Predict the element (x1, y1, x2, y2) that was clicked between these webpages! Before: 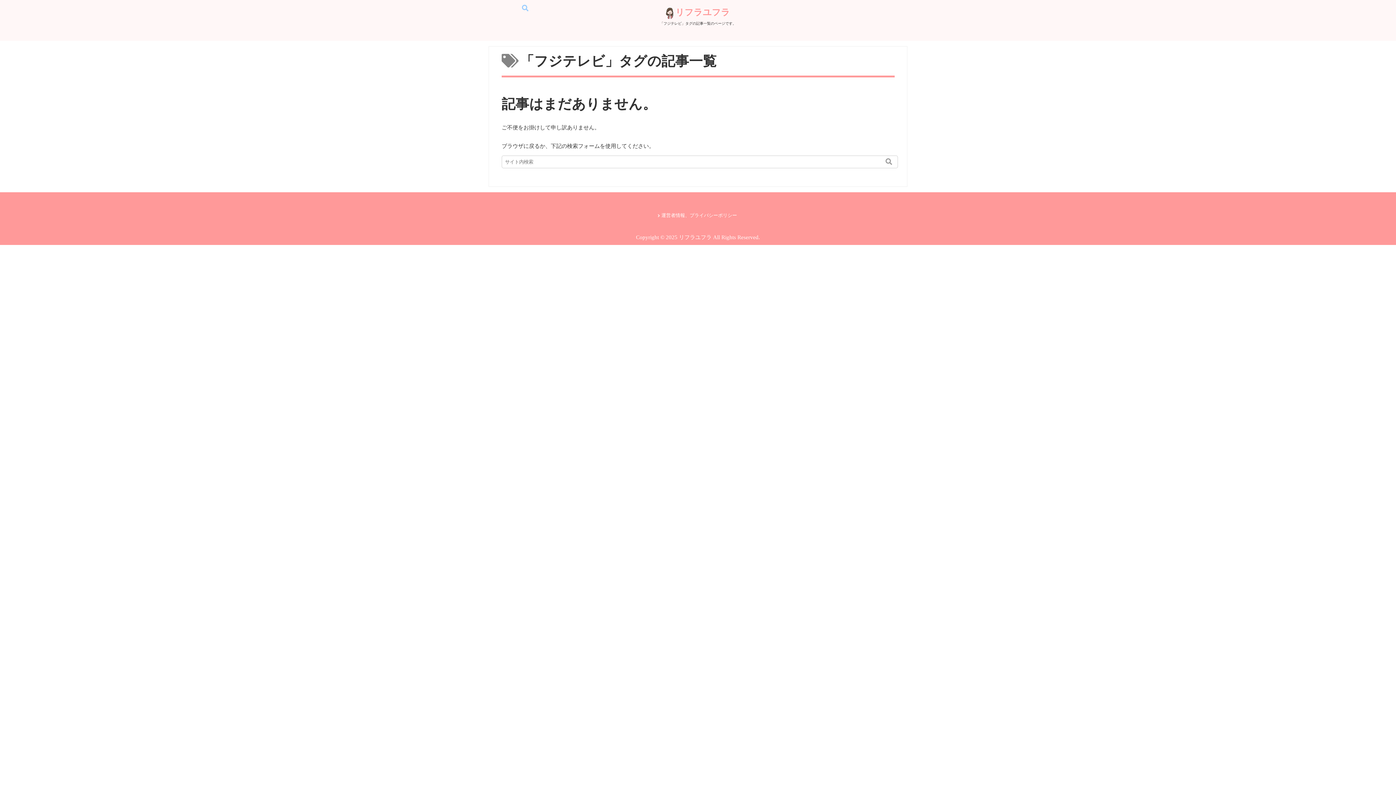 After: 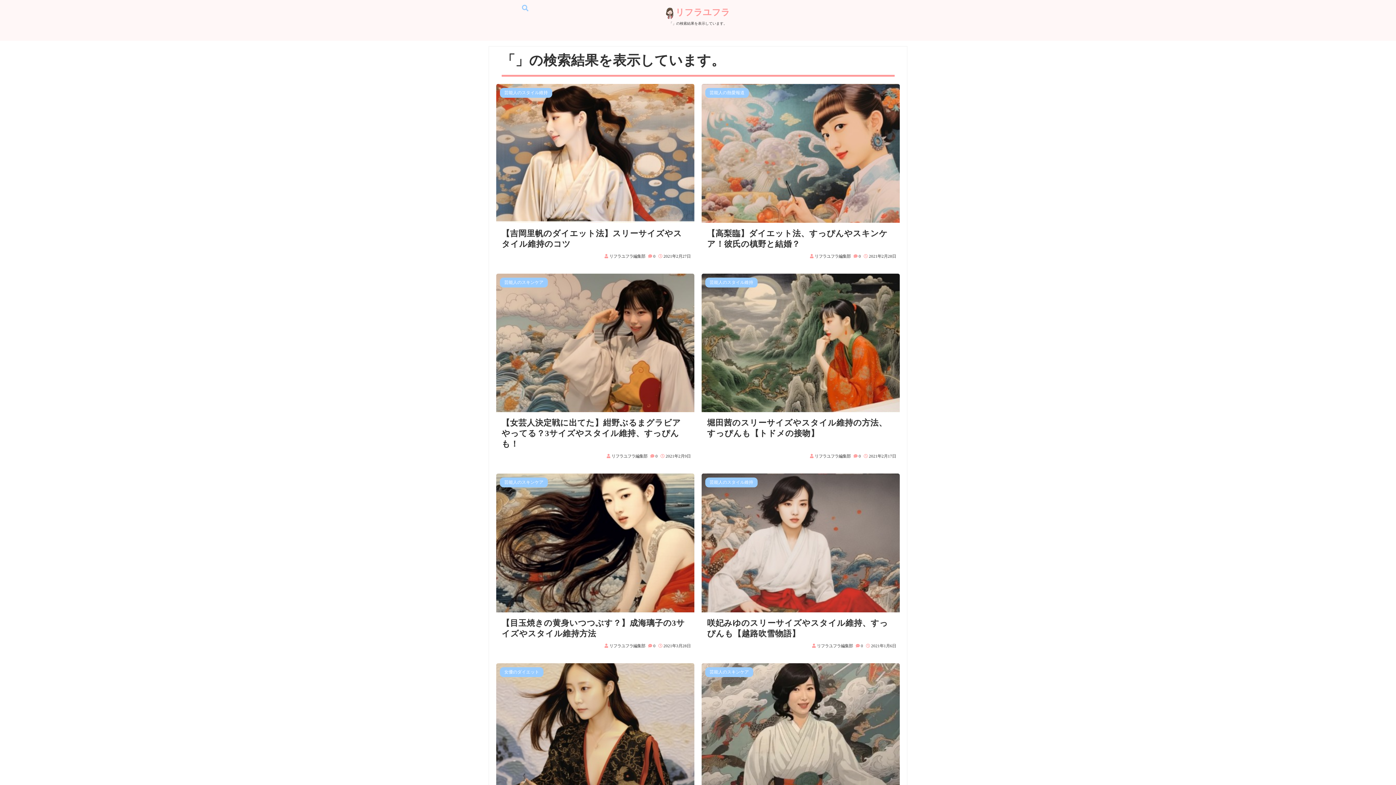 Action: bbox: (883, 157, 894, 166)